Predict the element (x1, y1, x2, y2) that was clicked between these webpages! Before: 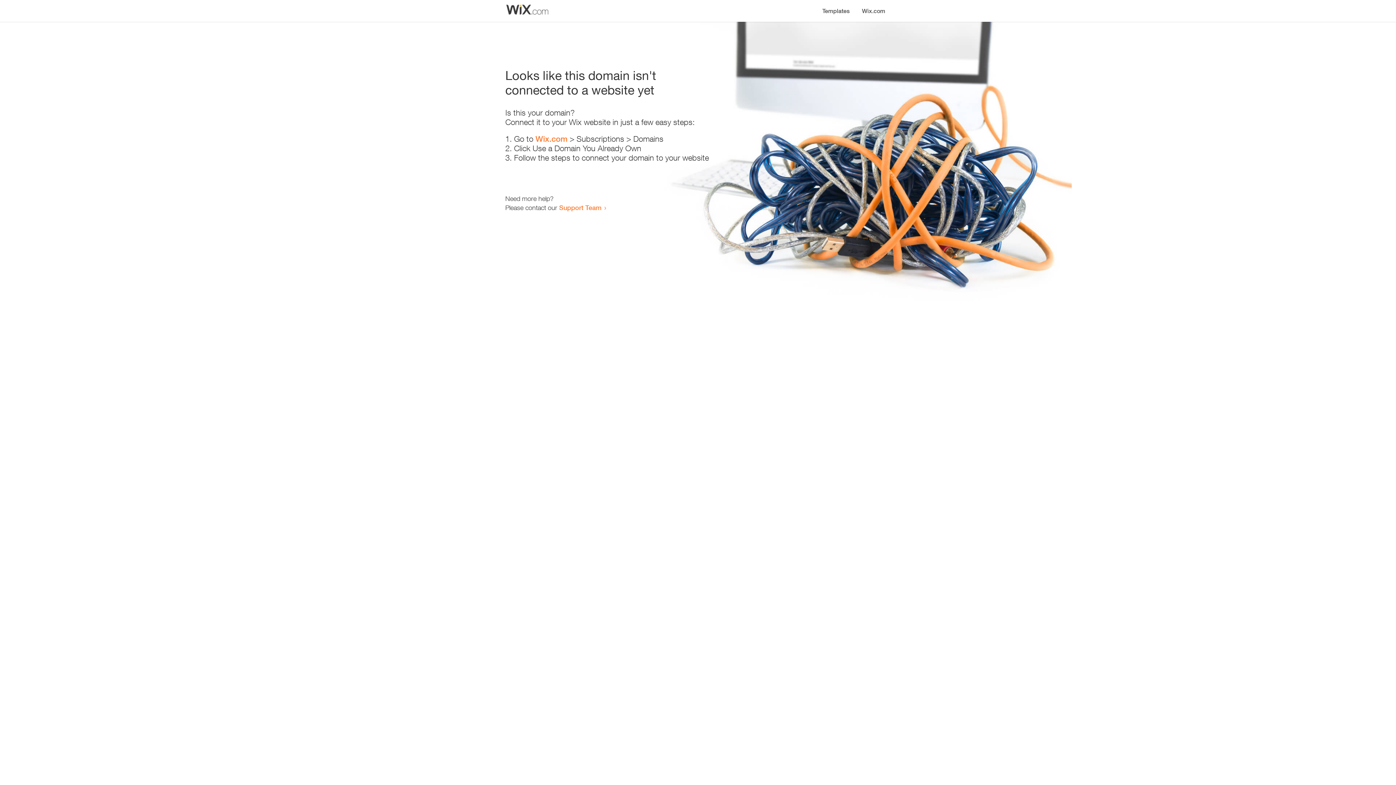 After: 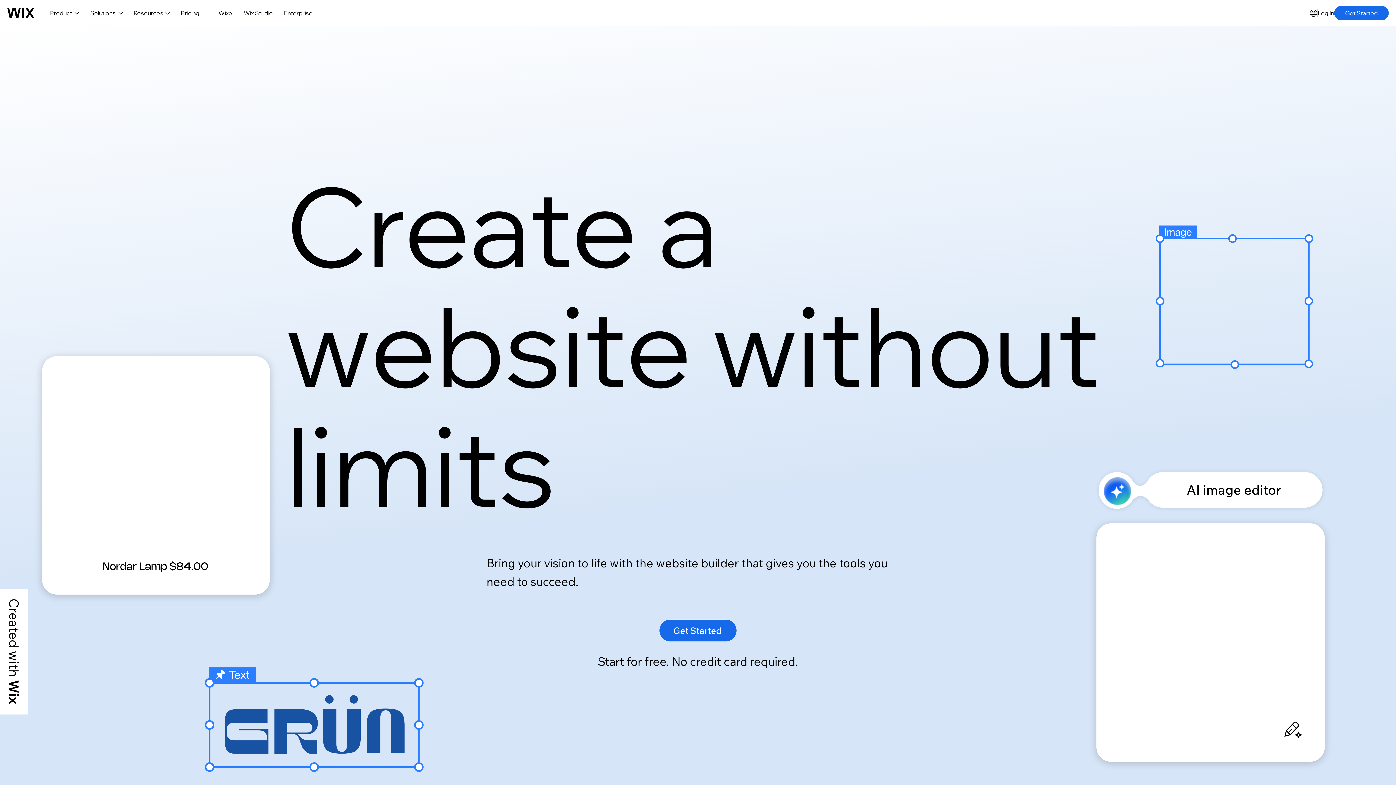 Action: bbox: (856, 0, 890, 14) label: Wix.com